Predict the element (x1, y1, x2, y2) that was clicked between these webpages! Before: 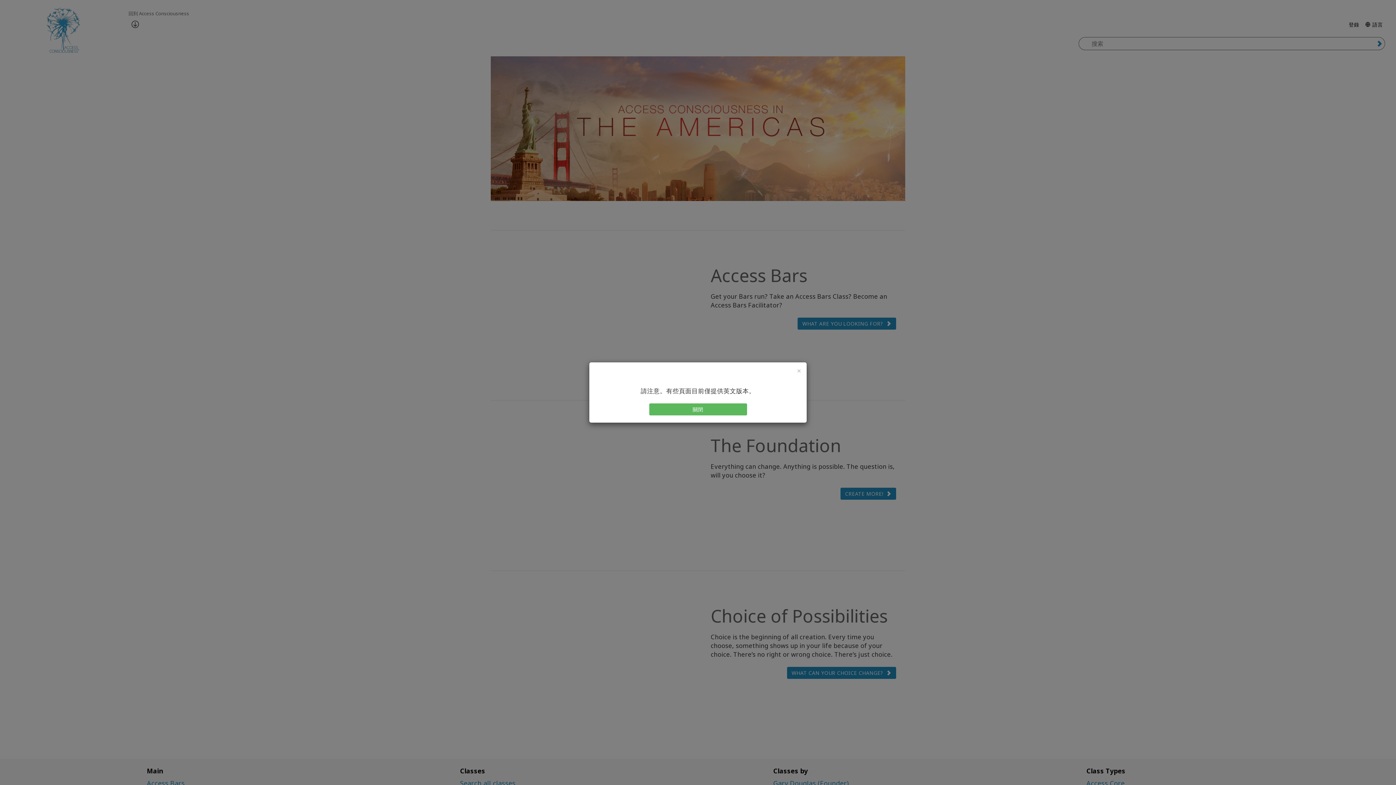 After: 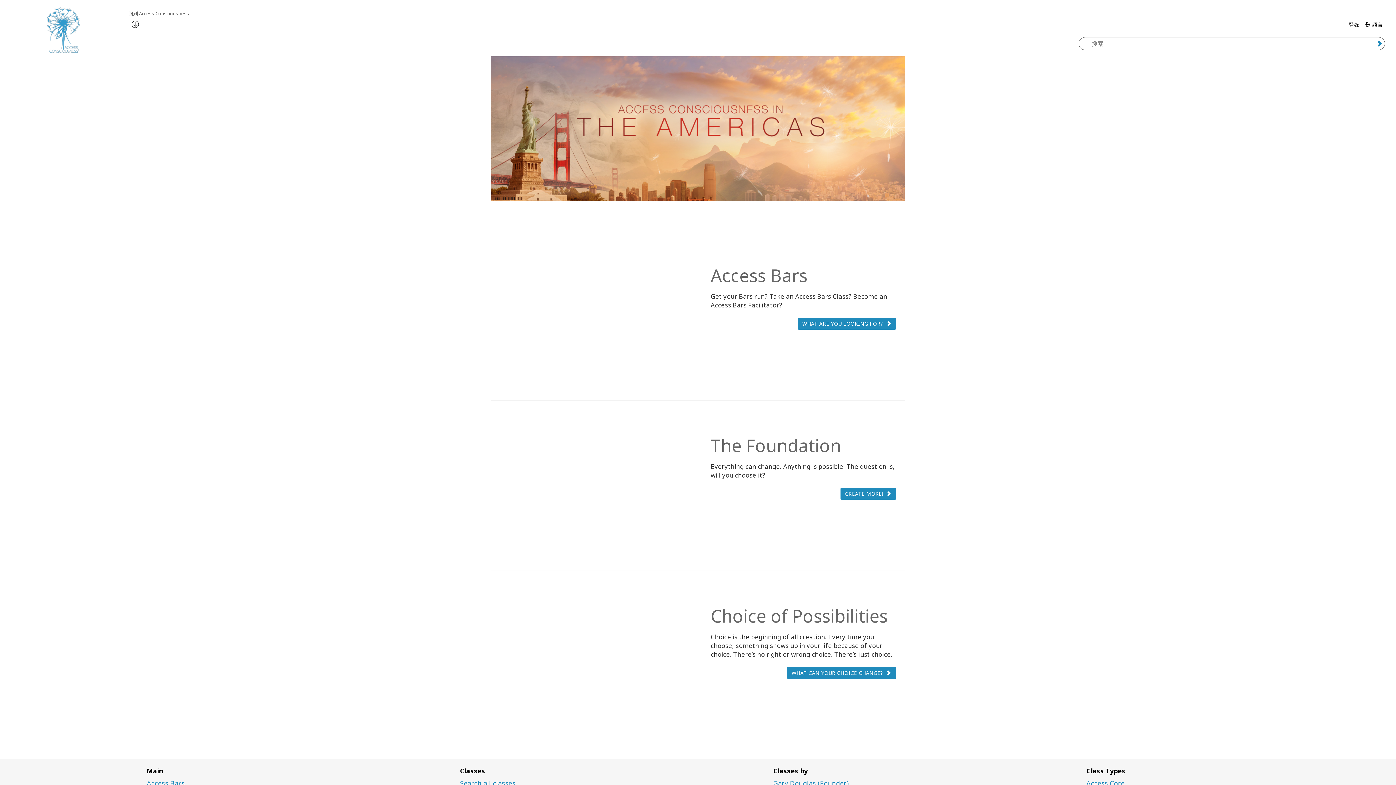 Action: bbox: (649, 403, 747, 415) label: 關閉